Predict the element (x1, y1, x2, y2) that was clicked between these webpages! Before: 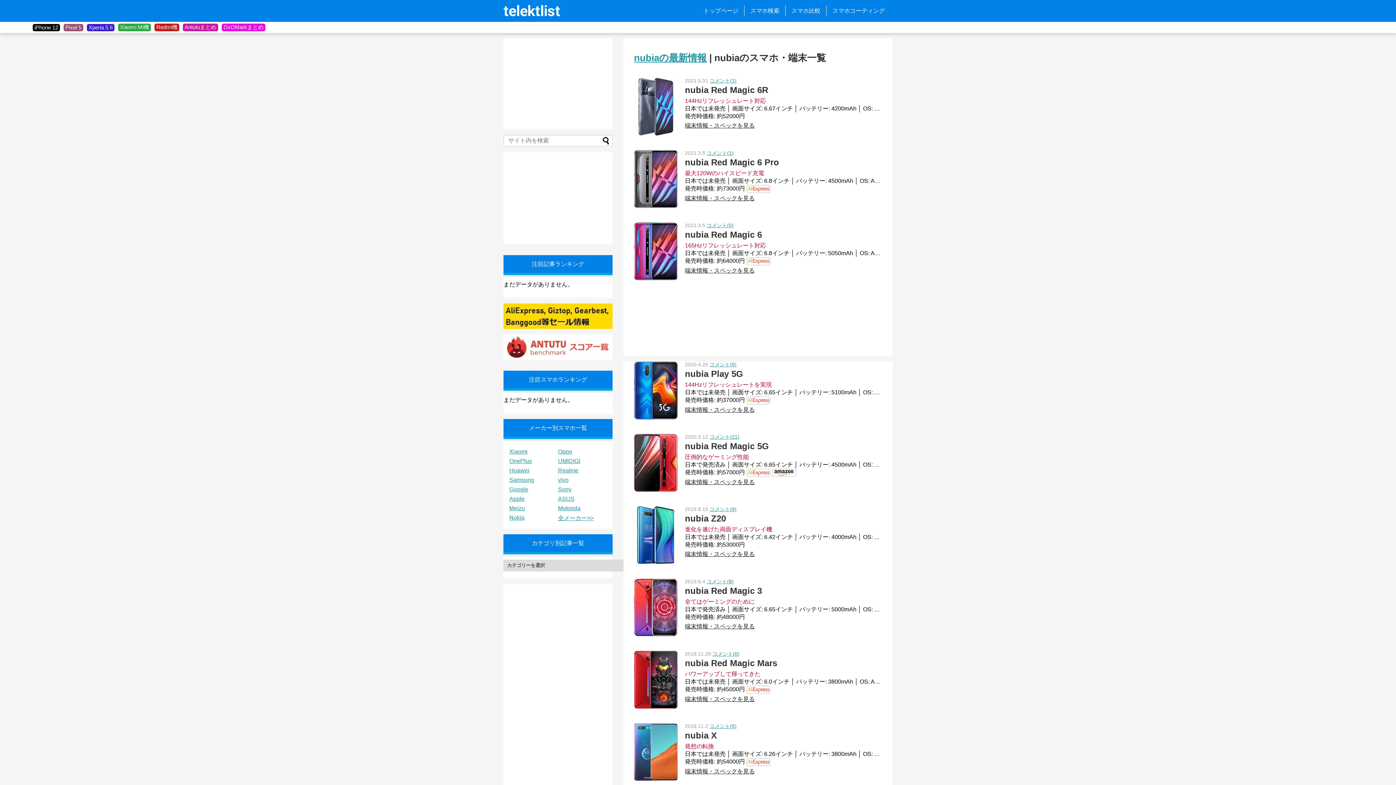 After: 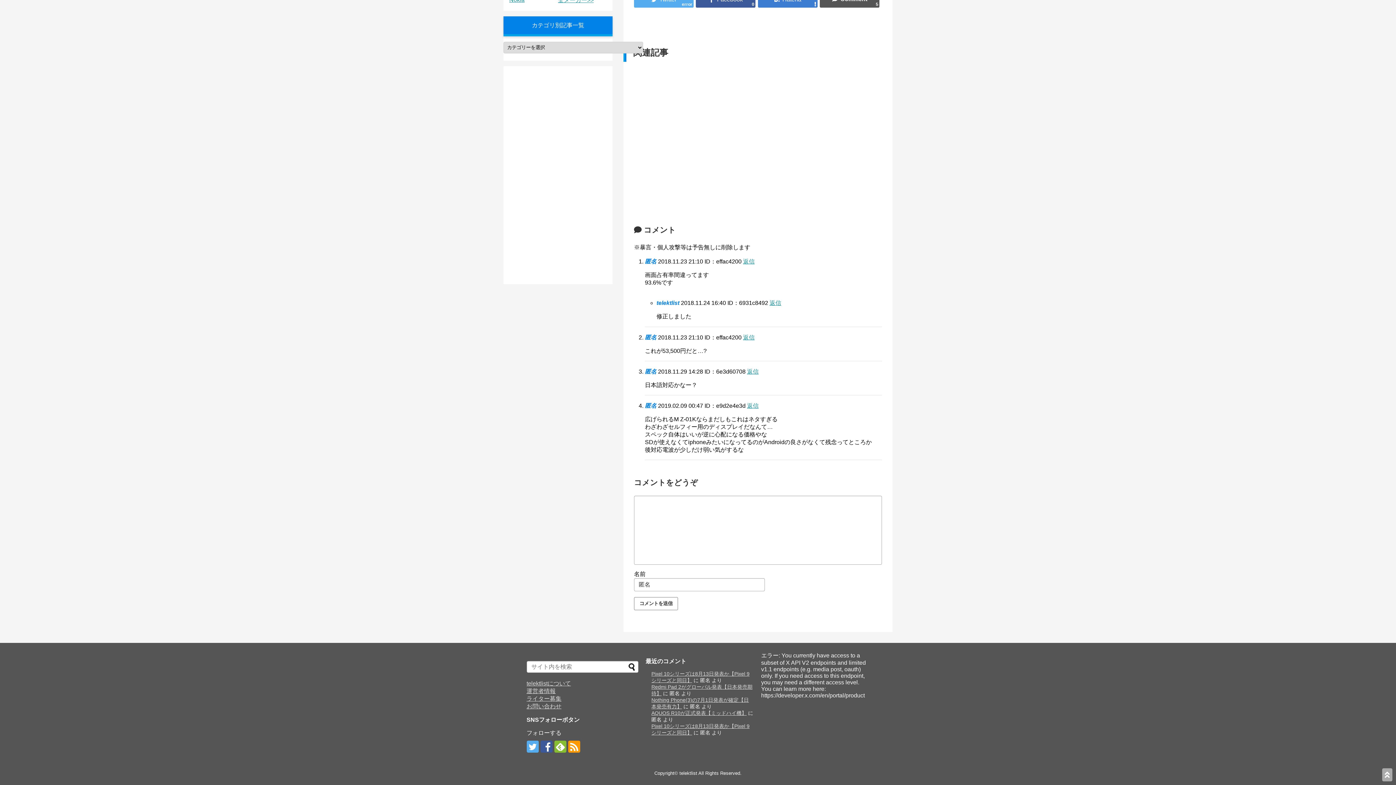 Action: label: コメント(5) bbox: (709, 723, 736, 729)